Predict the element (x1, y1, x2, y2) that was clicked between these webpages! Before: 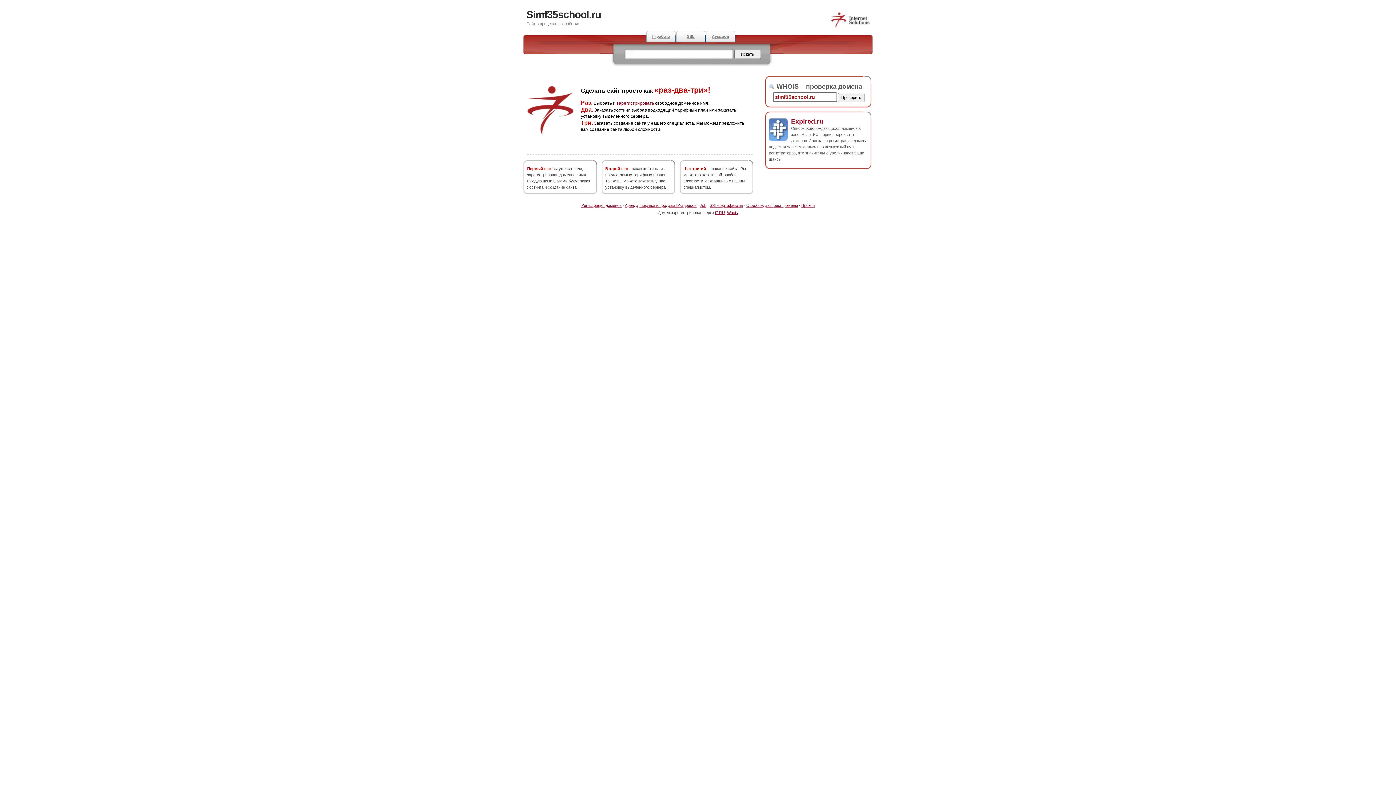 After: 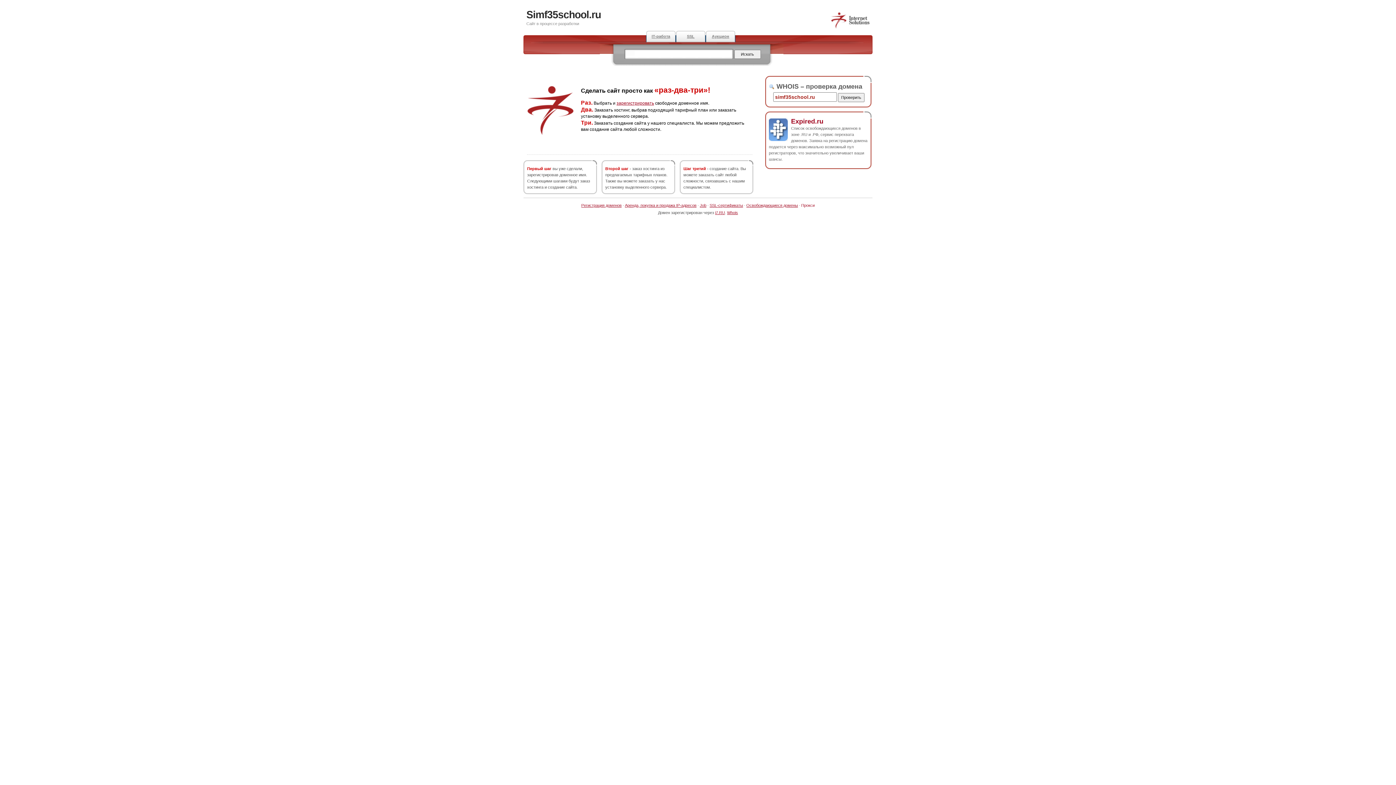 Action: label: Прокси bbox: (801, 203, 814, 207)